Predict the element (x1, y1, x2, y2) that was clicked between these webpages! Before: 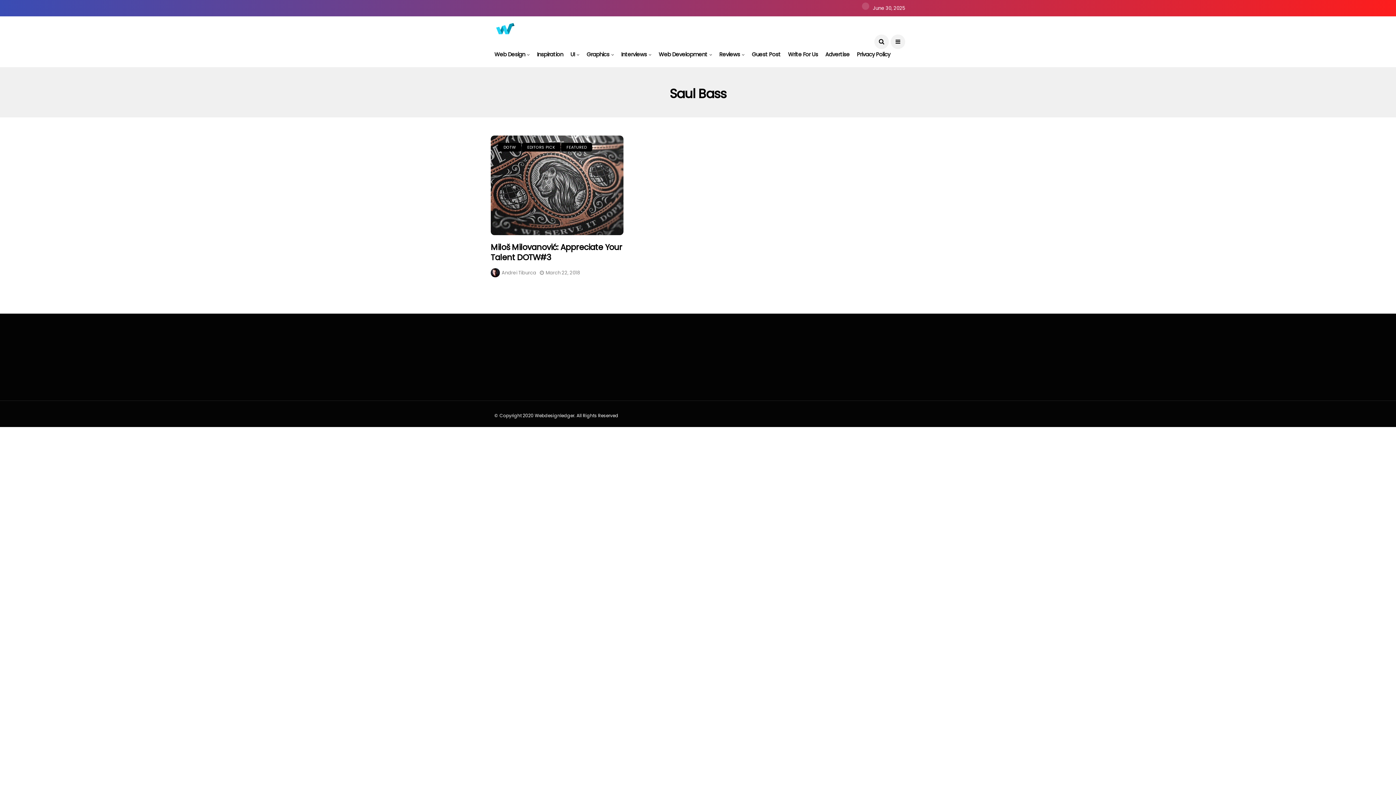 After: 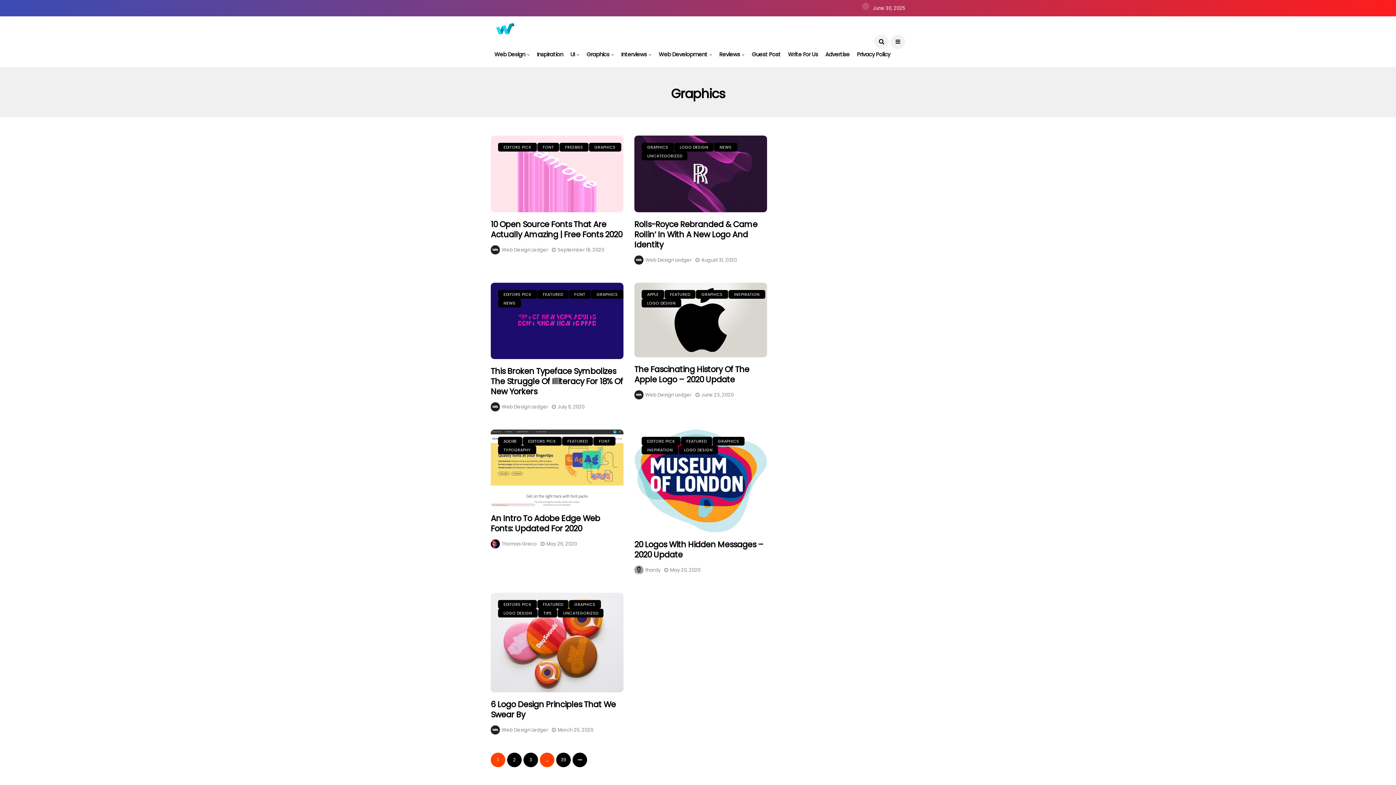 Action: label: Graphics bbox: (586, 41, 614, 67)